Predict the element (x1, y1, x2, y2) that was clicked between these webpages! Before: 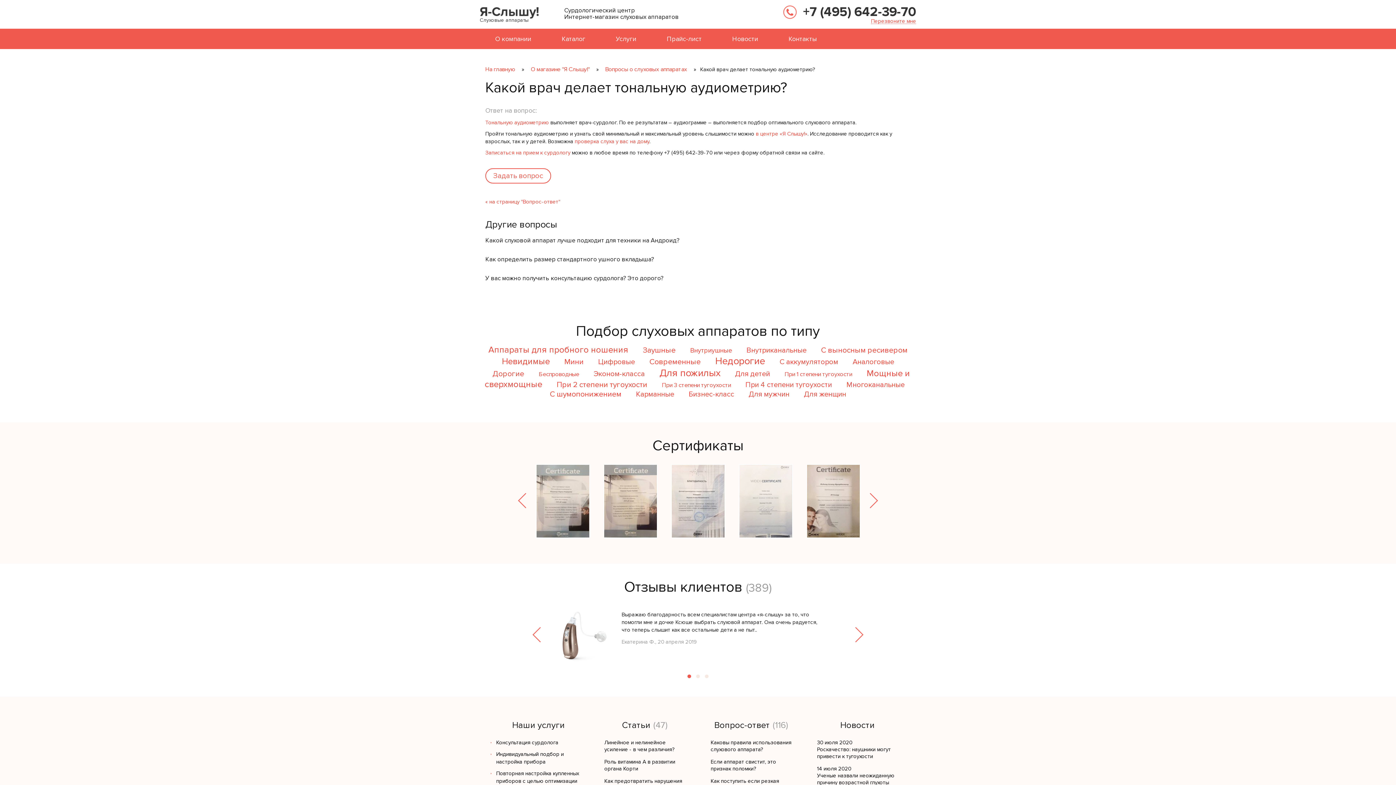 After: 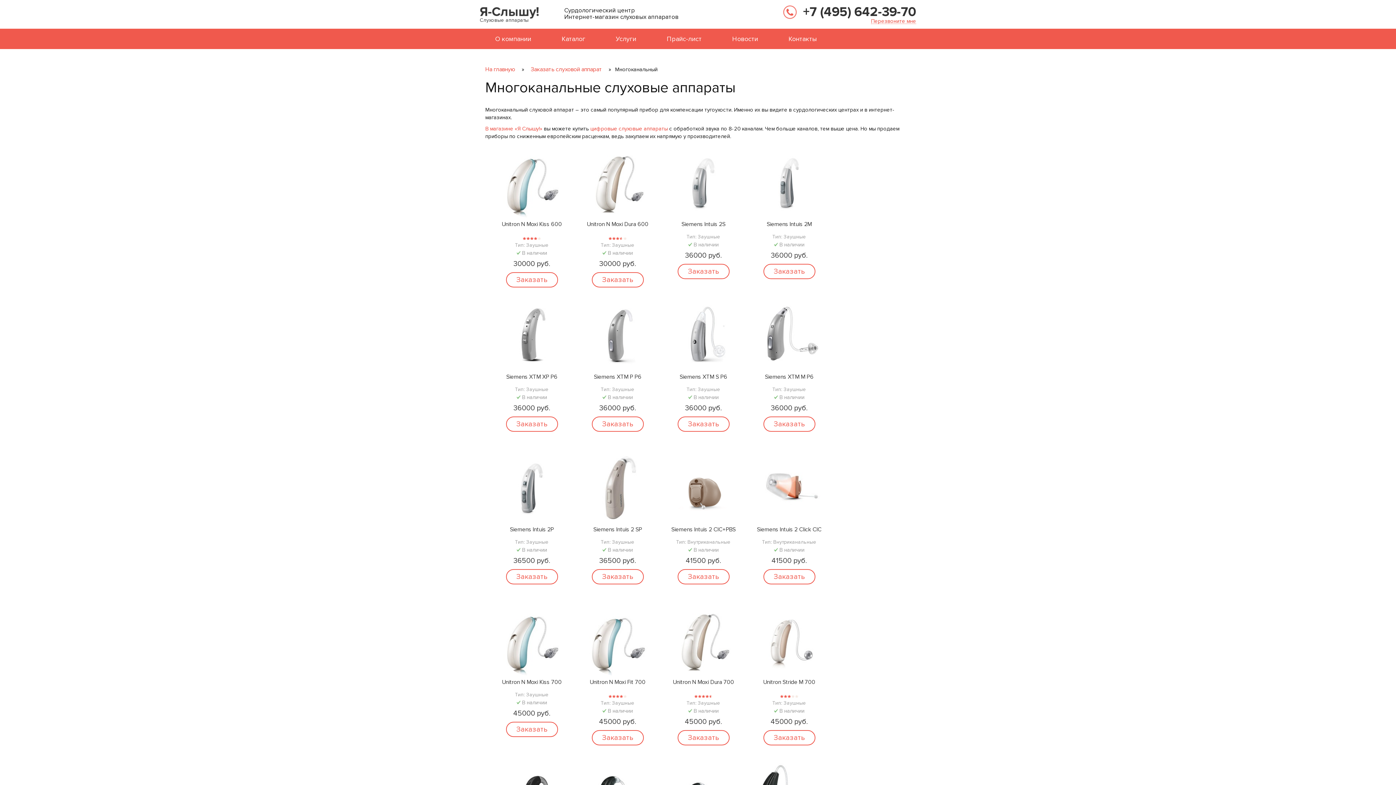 Action: label: Многоканальные bbox: (846, 380, 904, 389)